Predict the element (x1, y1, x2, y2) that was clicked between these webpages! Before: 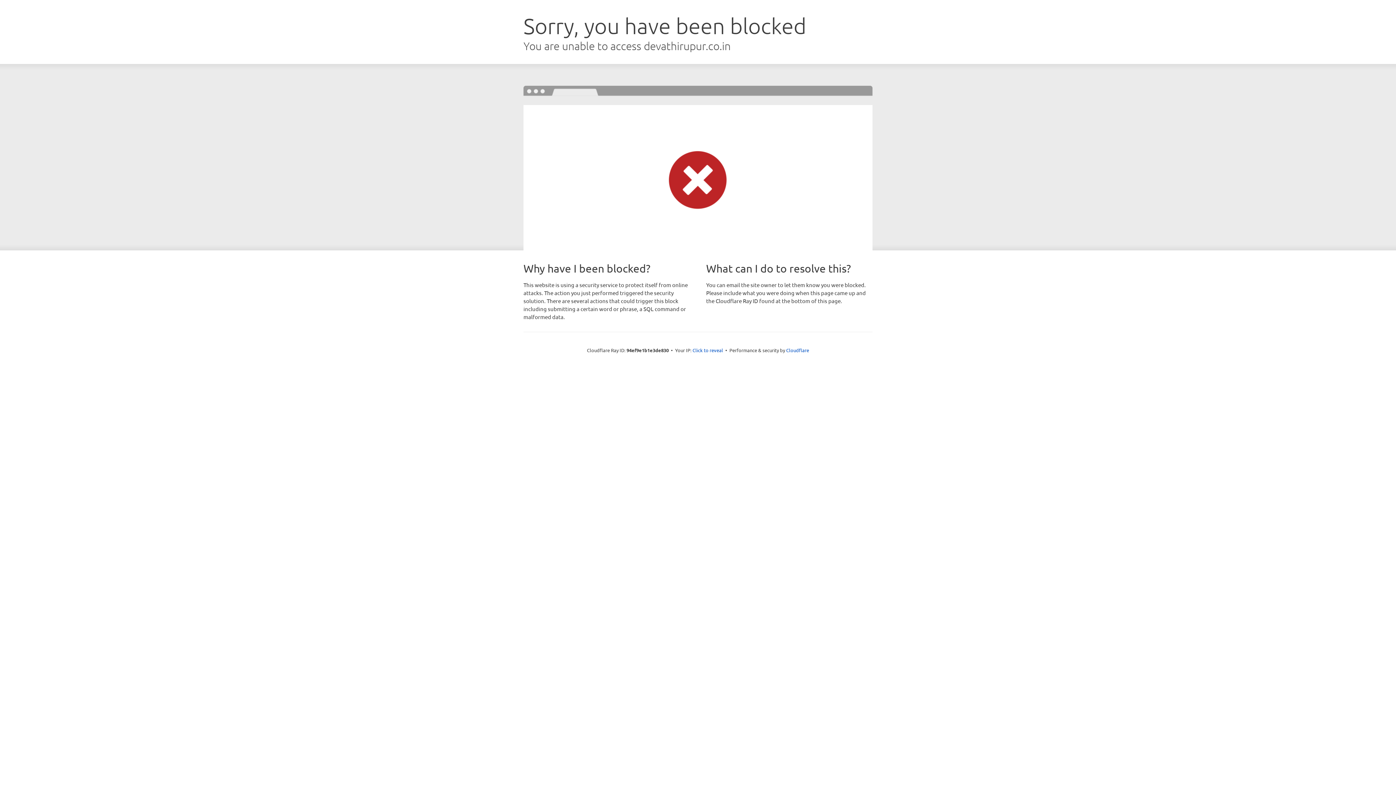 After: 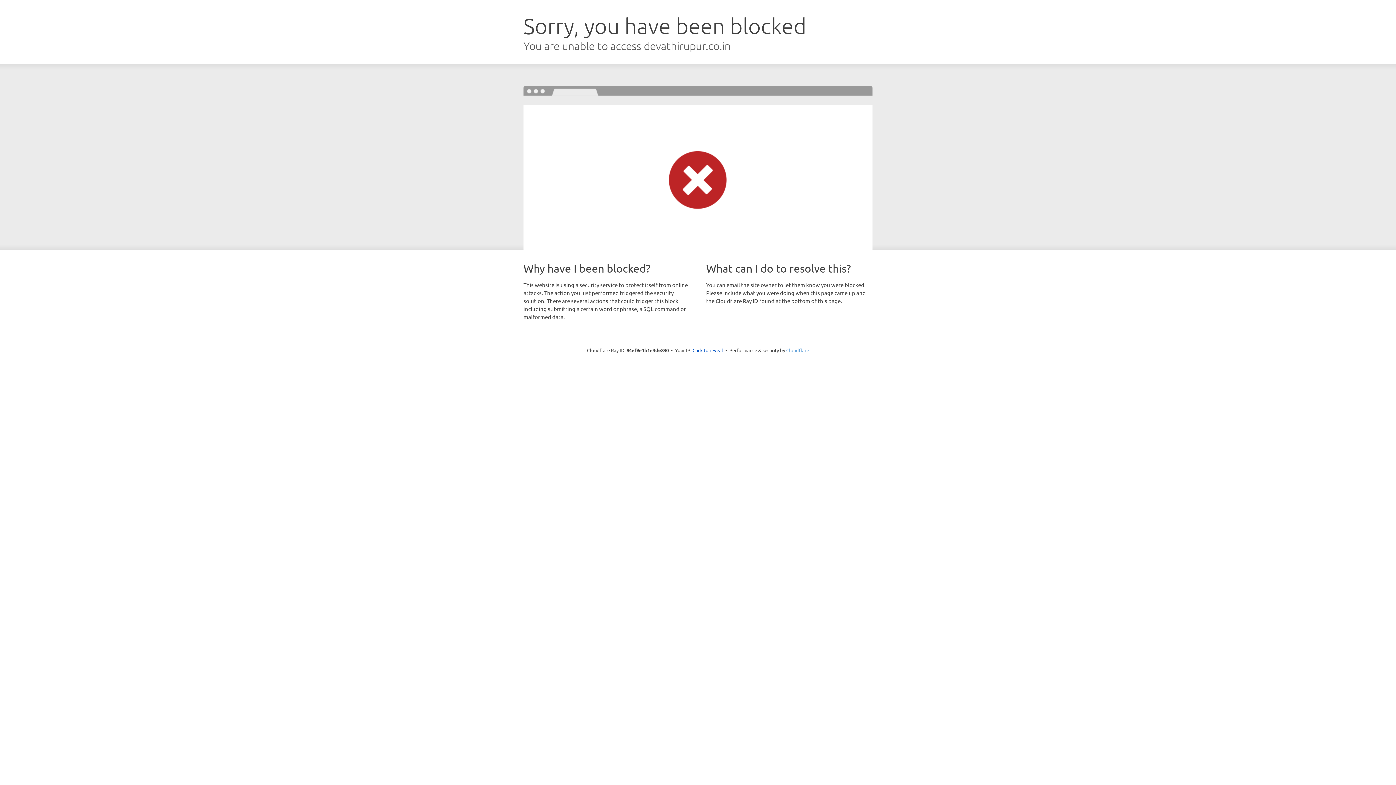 Action: label: Cloudflare bbox: (786, 347, 809, 353)